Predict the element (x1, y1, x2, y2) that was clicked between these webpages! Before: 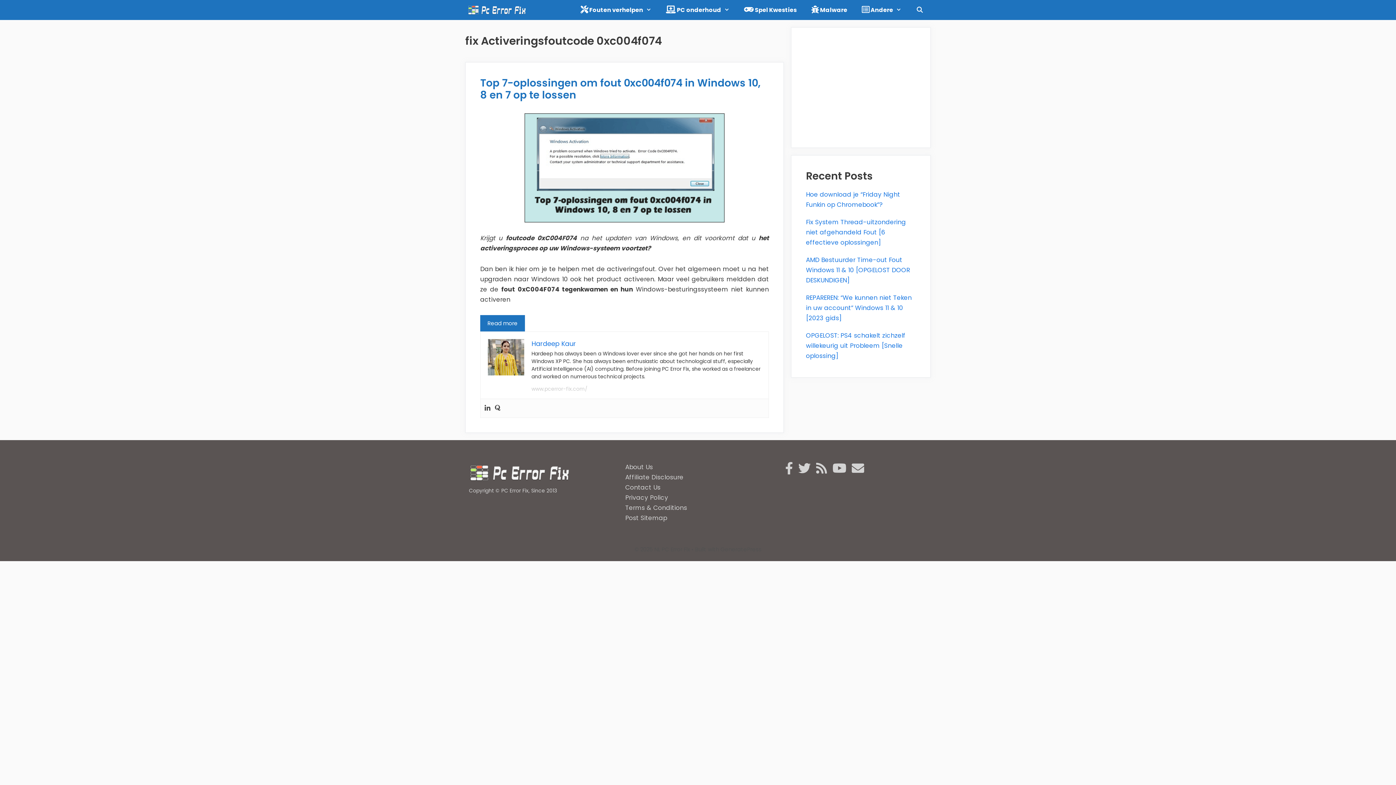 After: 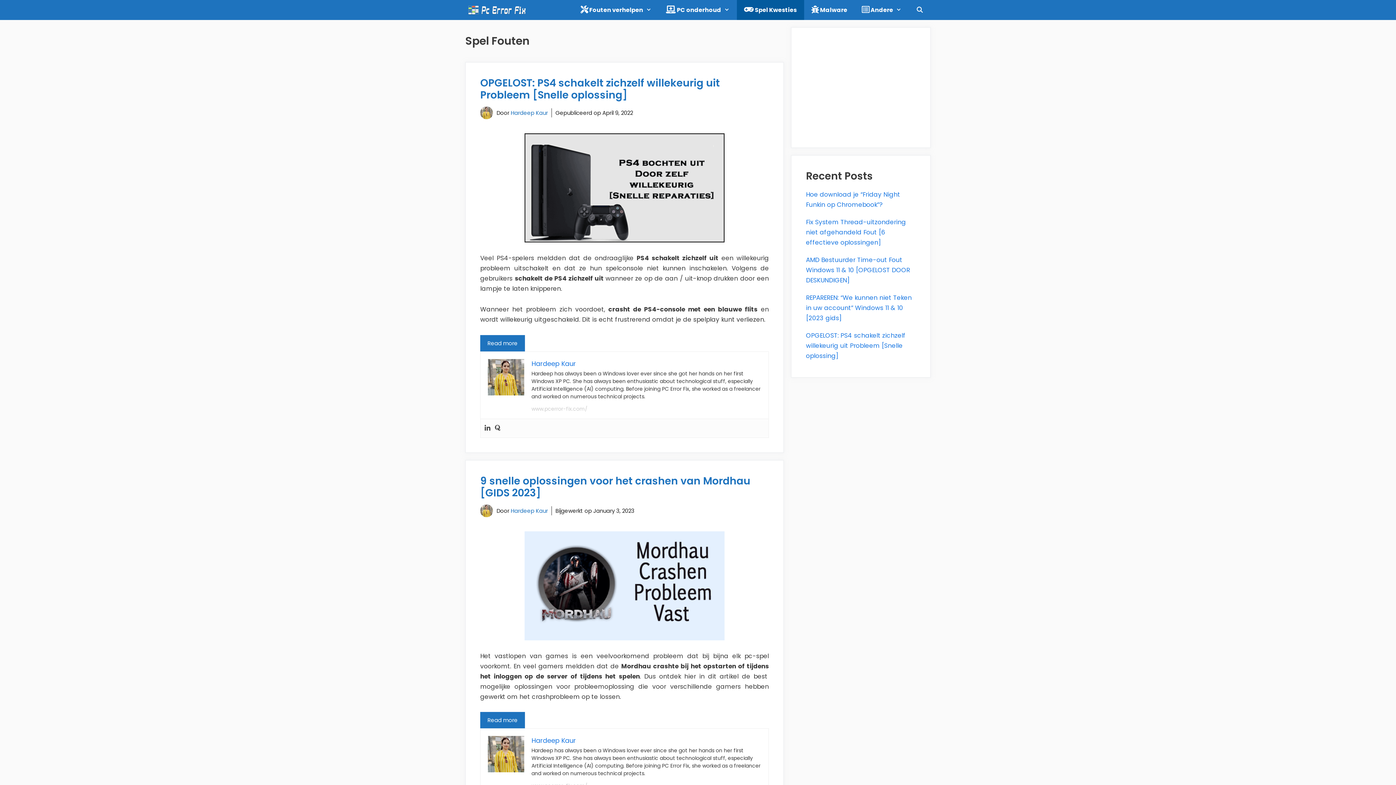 Action: label:  Spel Kwesties bbox: (736, 0, 804, 20)